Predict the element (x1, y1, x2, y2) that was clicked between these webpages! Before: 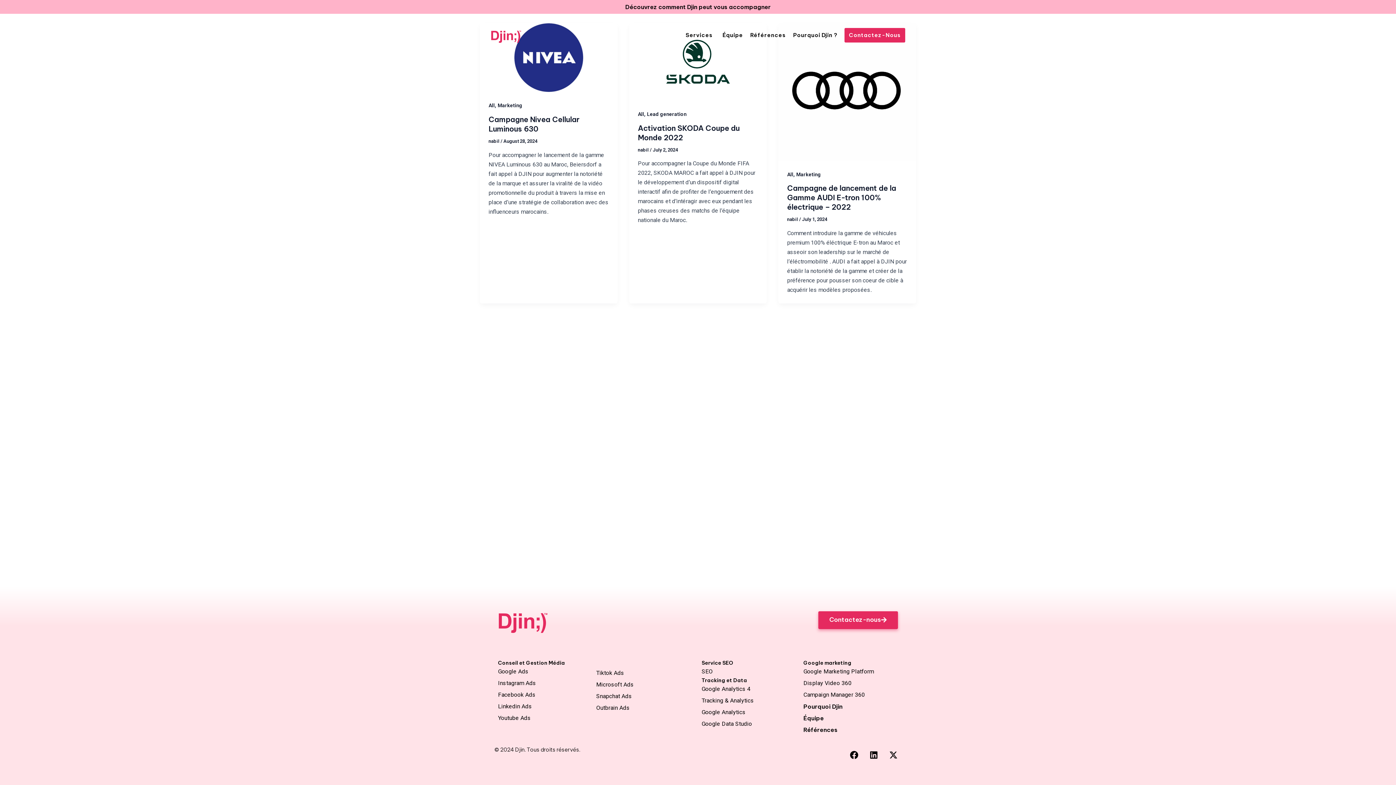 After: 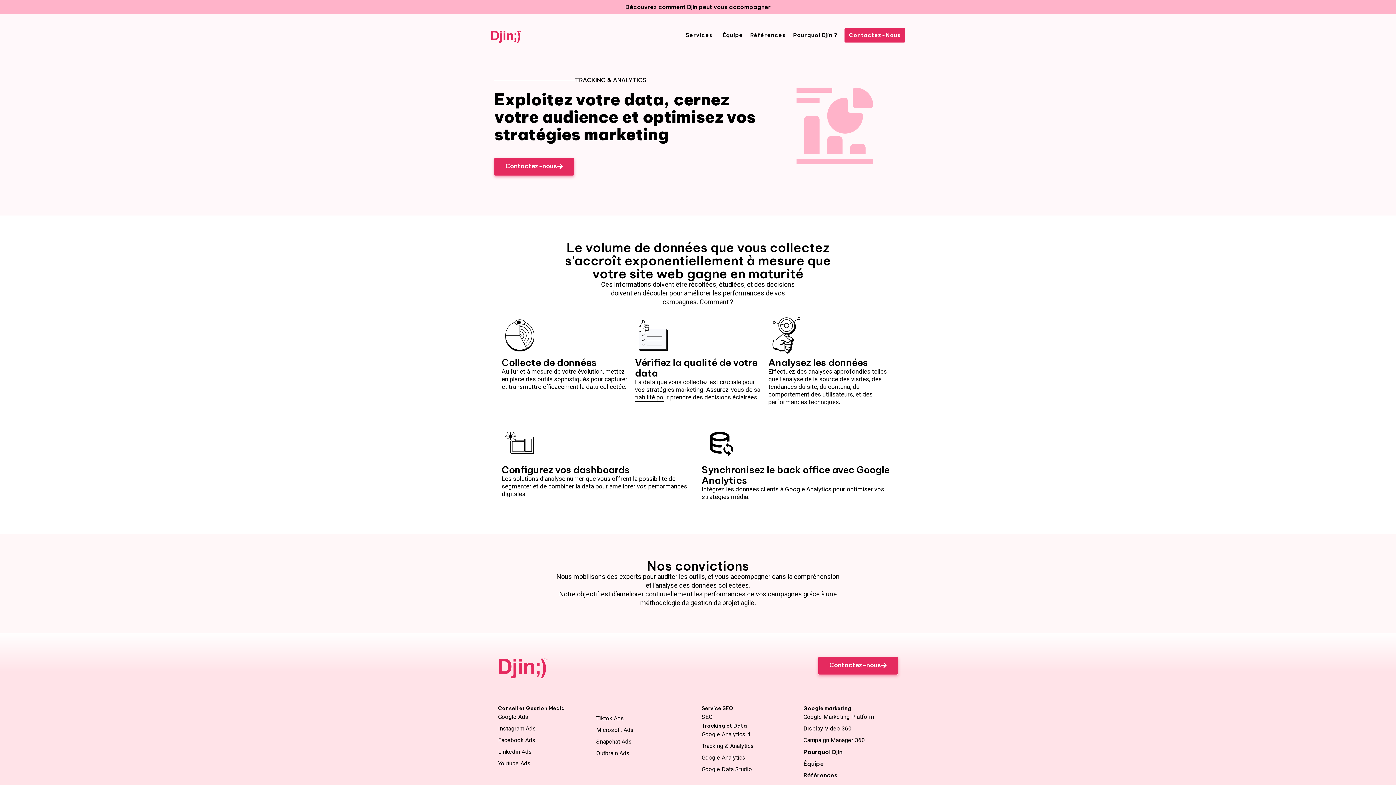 Action: bbox: (701, 695, 754, 706) label: Tracking & Analytics